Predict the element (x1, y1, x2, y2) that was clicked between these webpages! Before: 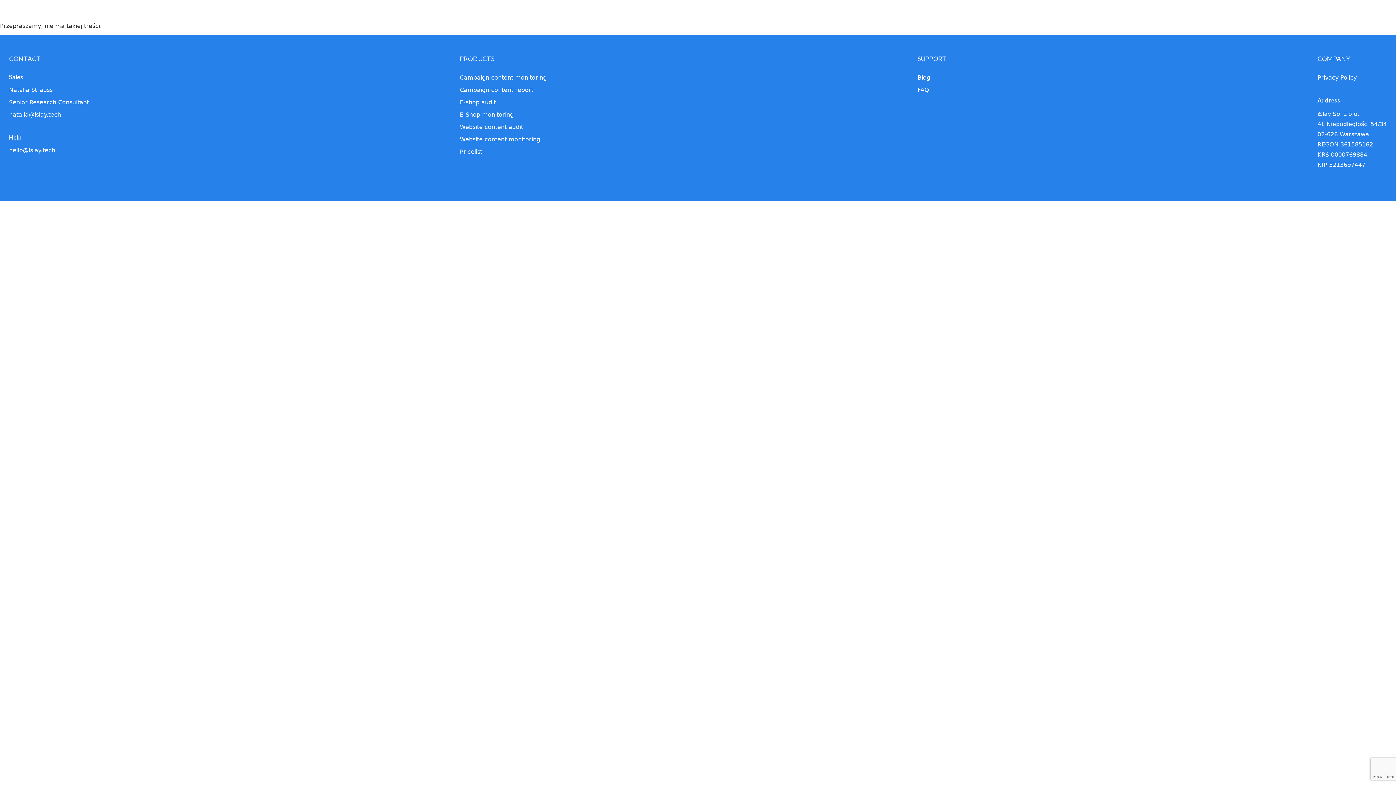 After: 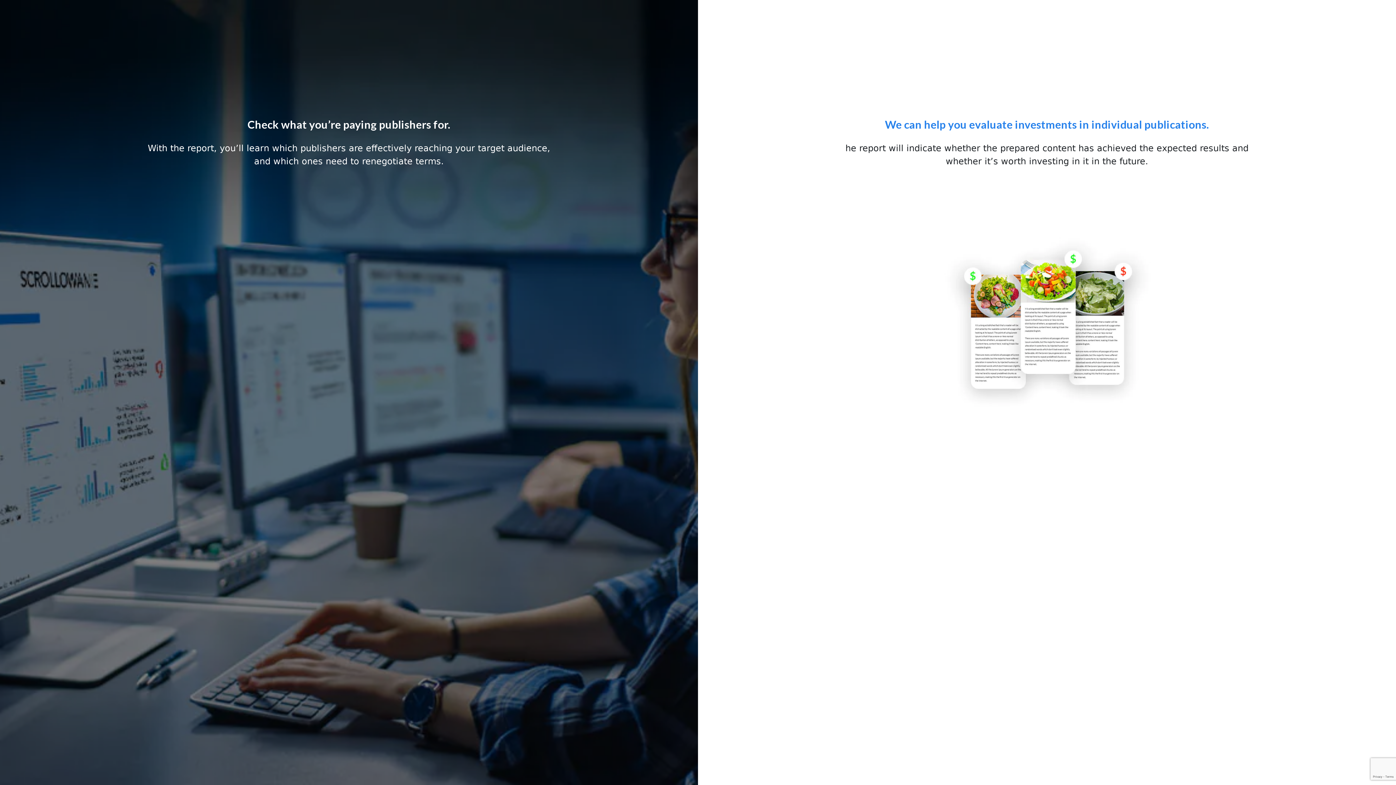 Action: bbox: (460, 86, 533, 93) label: Campaign content report